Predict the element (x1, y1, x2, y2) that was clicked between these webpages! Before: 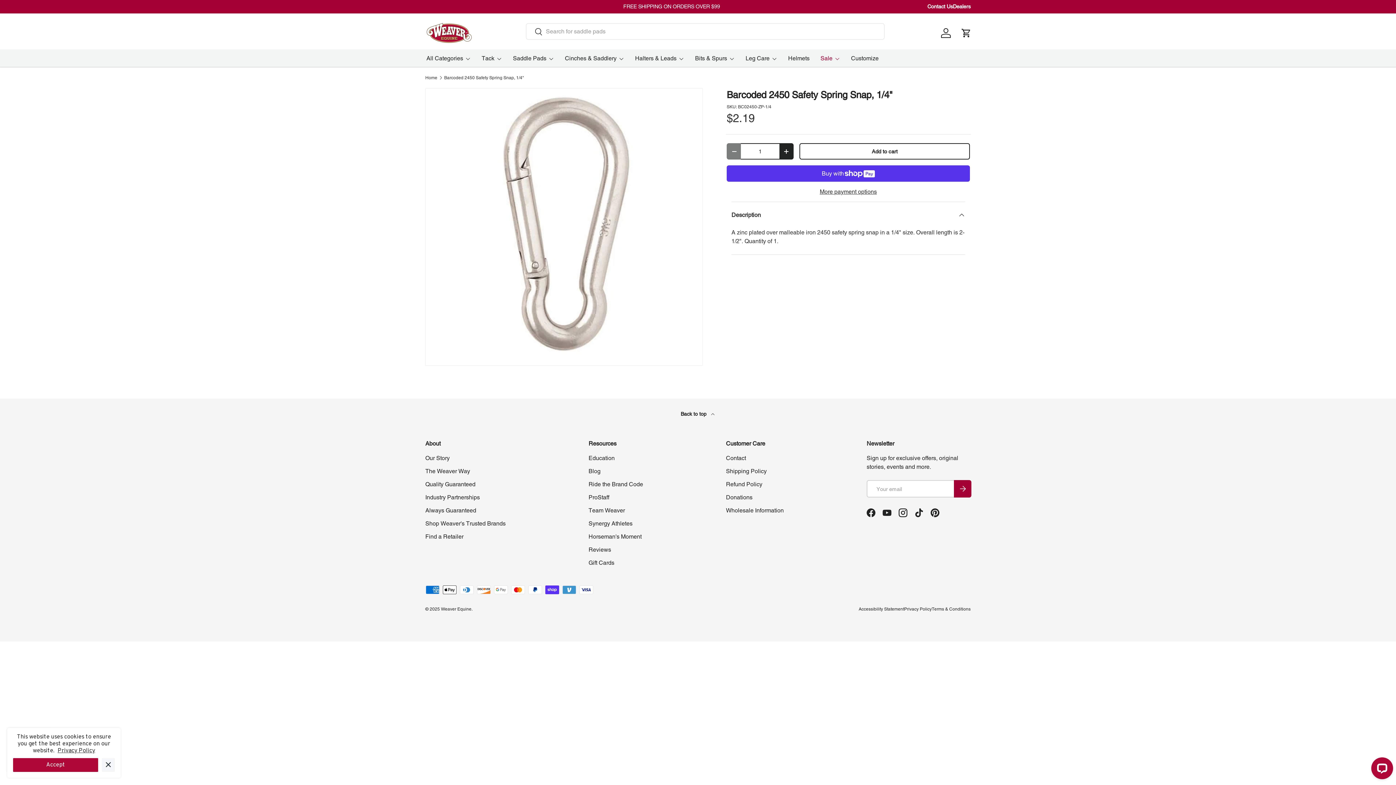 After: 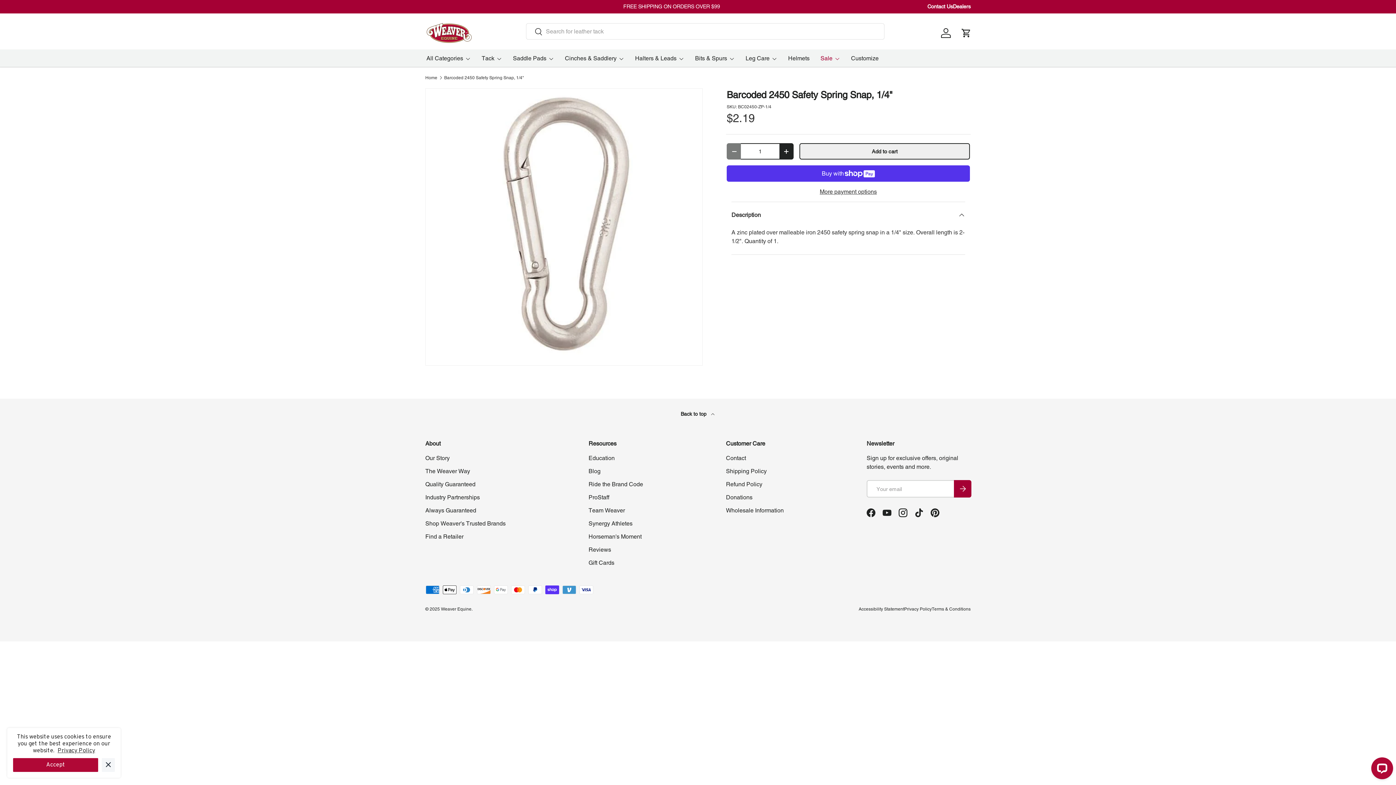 Action: label: Add to cart bbox: (799, 143, 970, 159)